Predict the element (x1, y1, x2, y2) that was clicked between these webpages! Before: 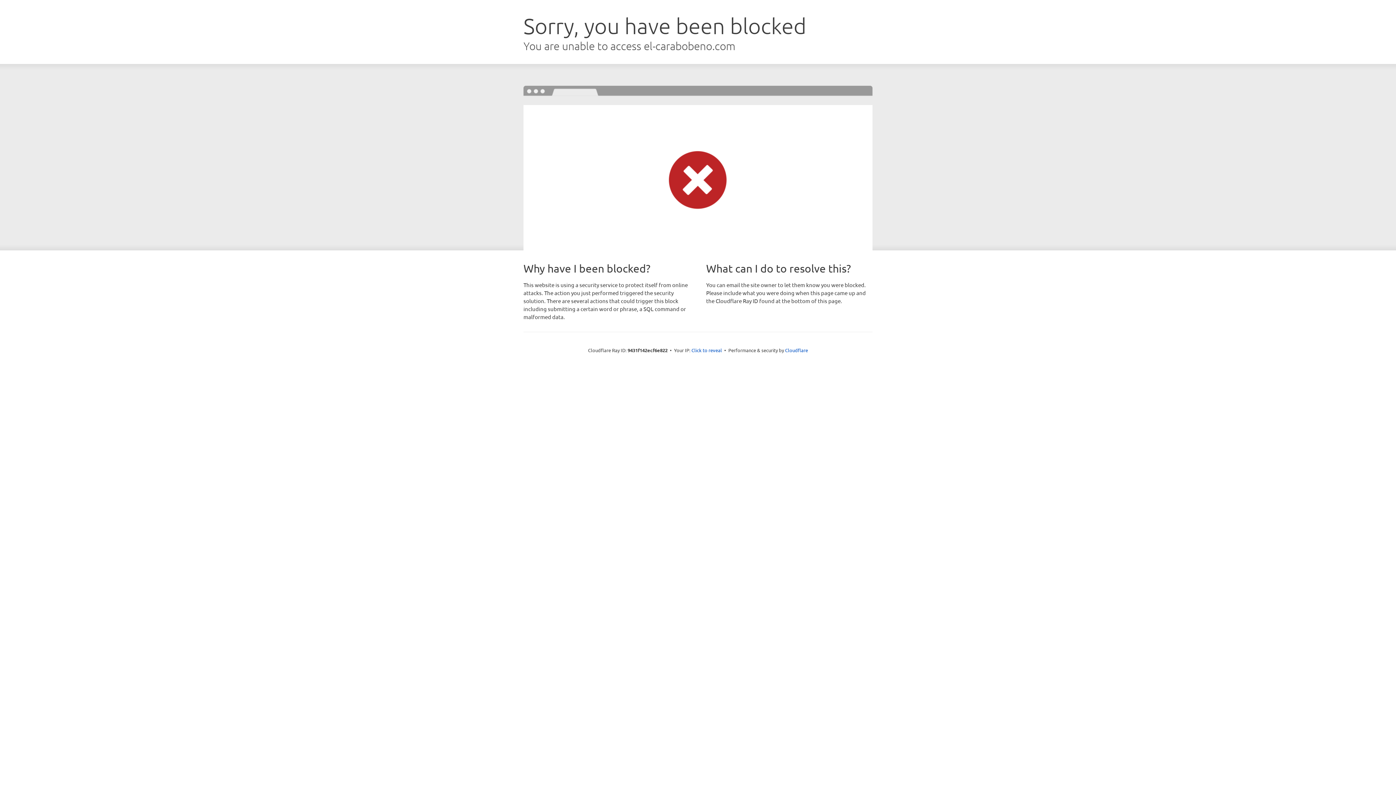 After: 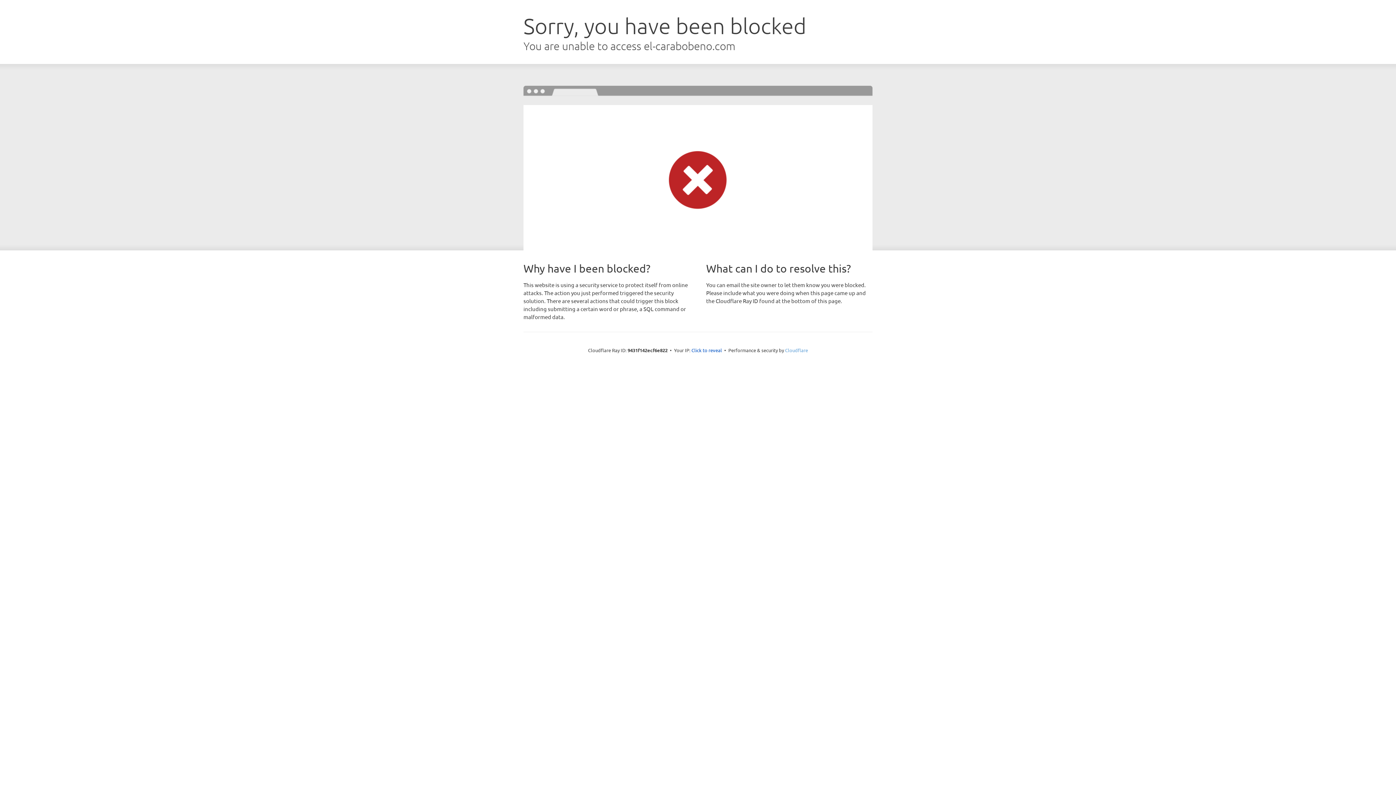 Action: label: Cloudflare bbox: (785, 347, 808, 353)